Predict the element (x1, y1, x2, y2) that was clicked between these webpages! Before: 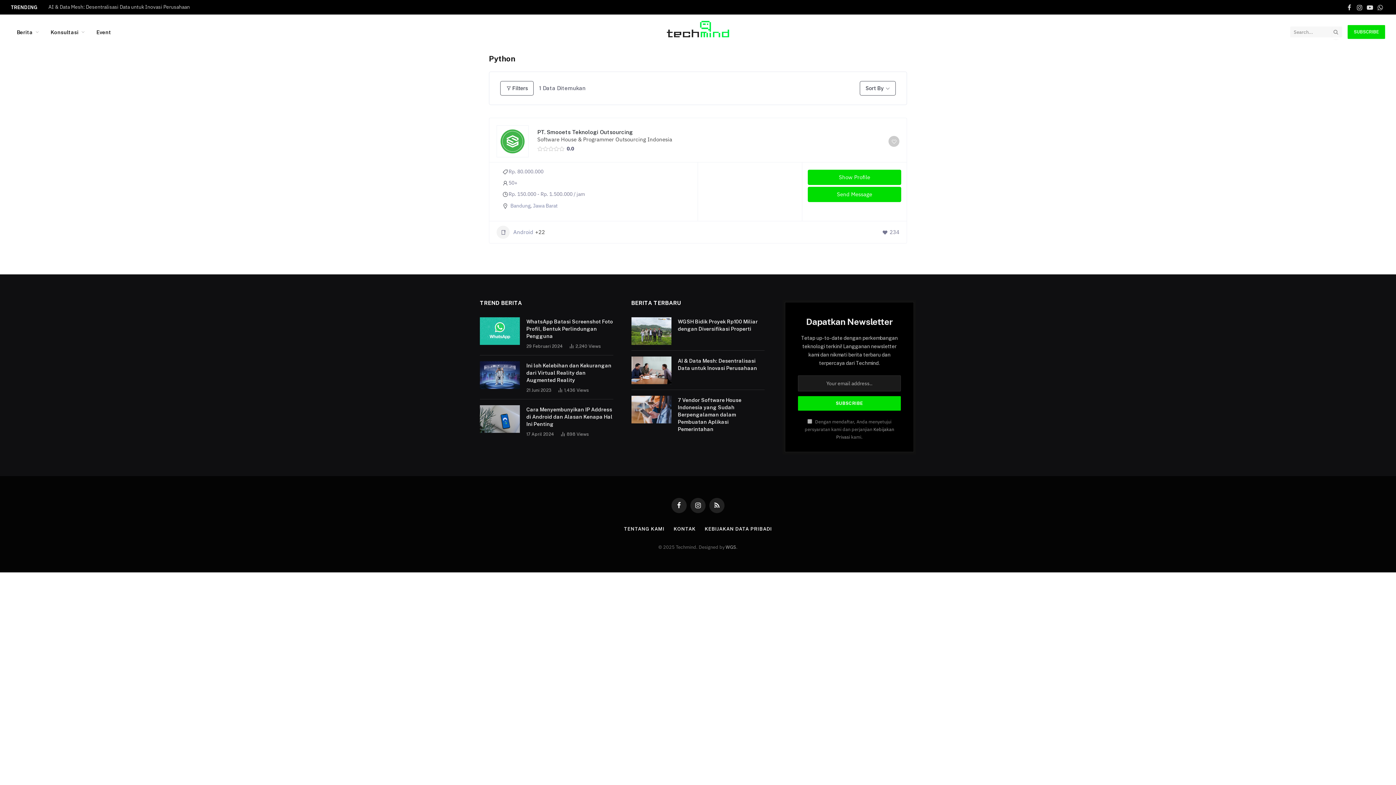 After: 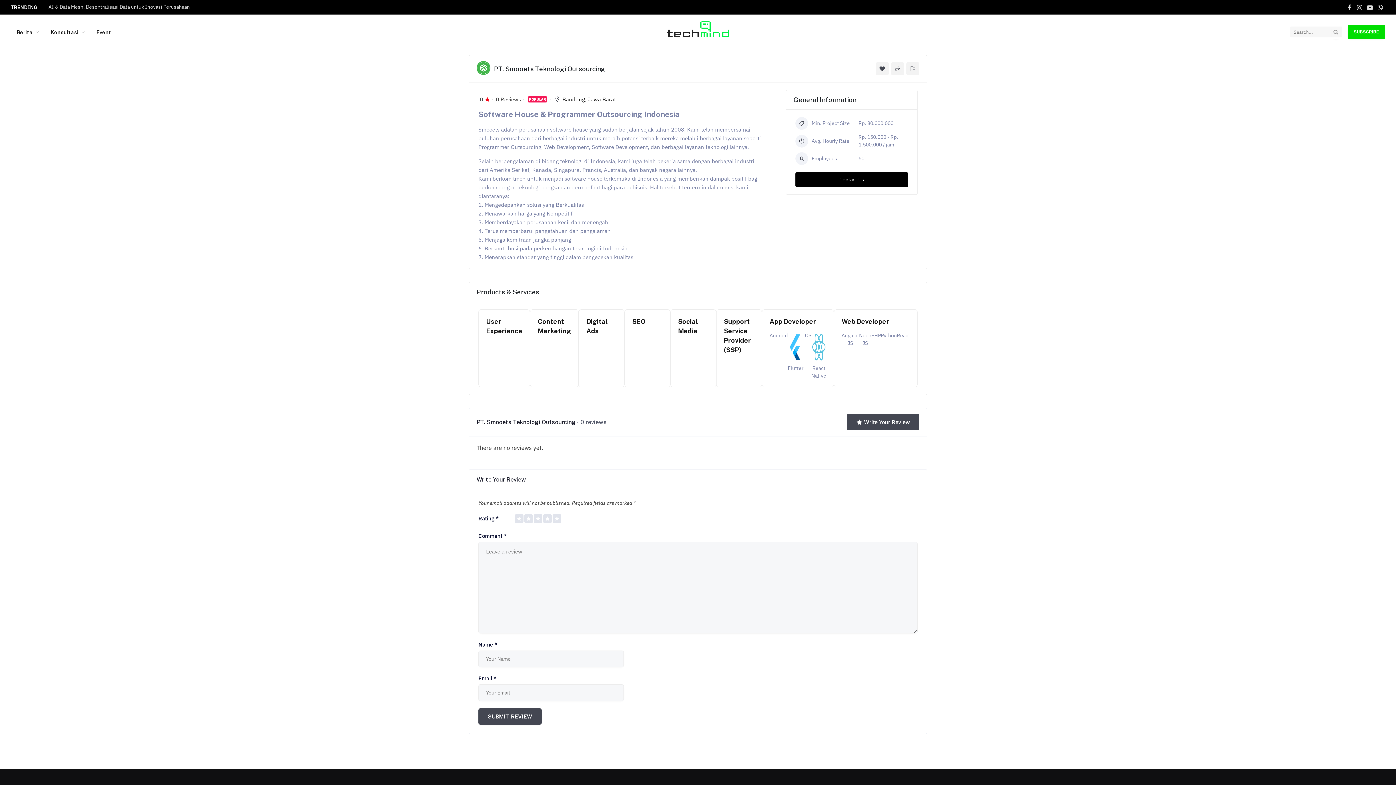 Action: bbox: (808, 169, 901, 185) label: Show Profile